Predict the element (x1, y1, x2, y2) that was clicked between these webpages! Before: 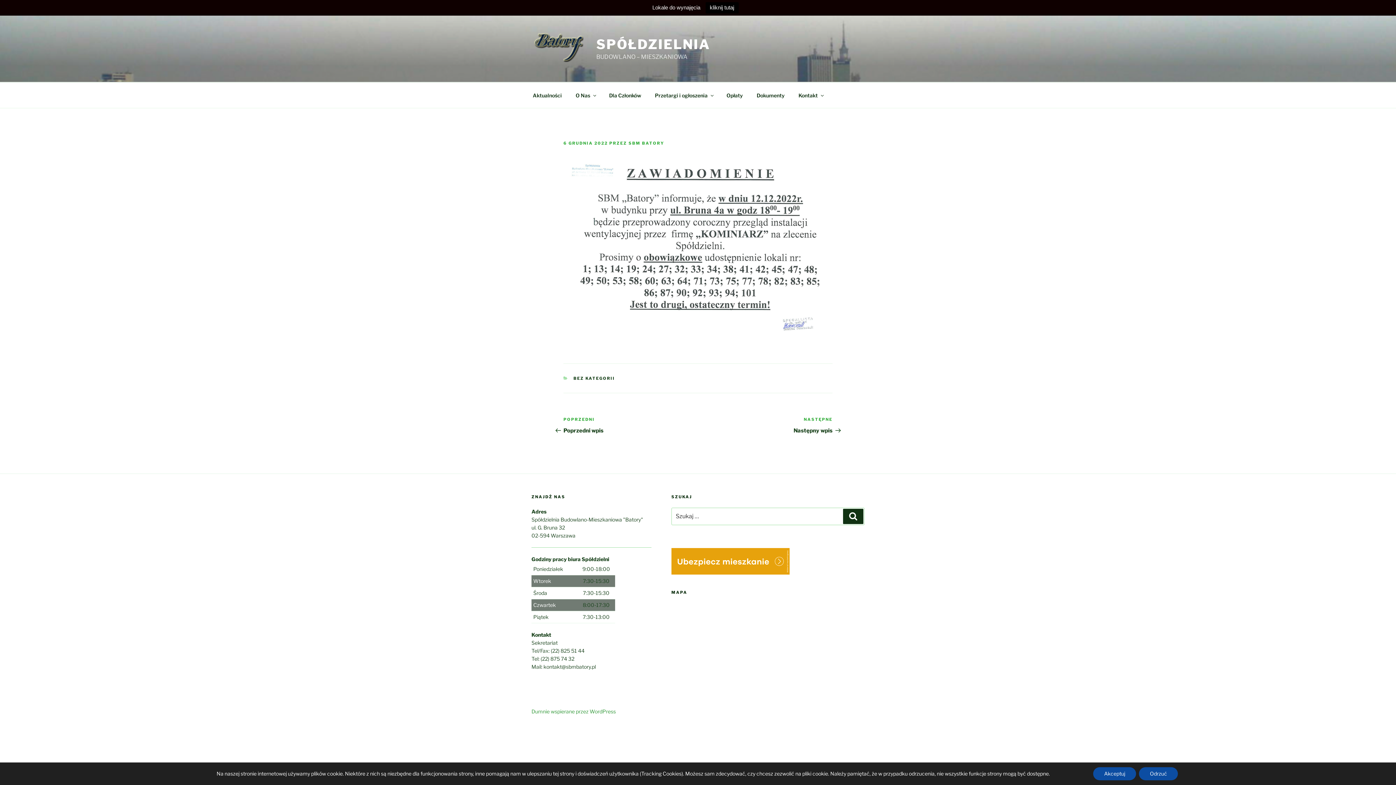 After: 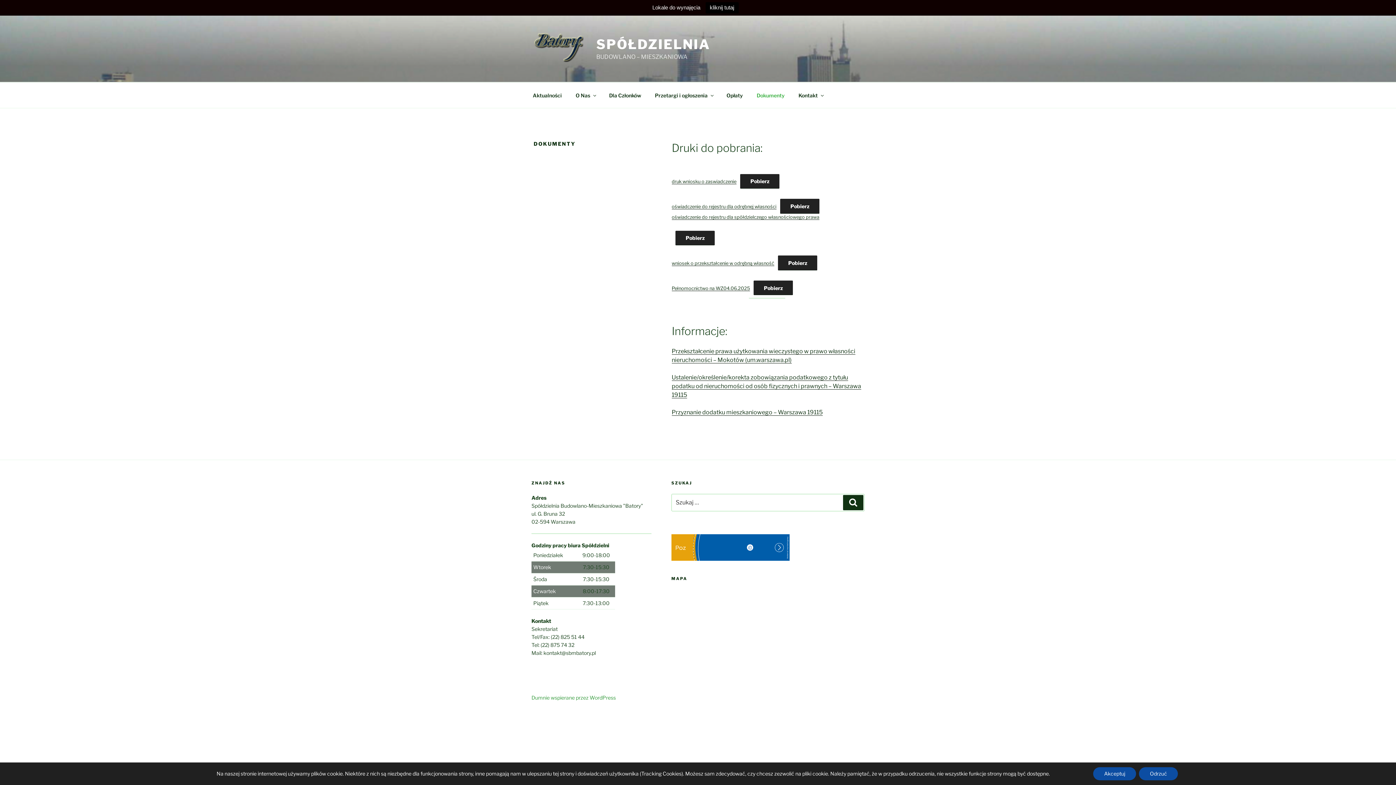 Action: label: Dokumenty bbox: (750, 86, 791, 104)